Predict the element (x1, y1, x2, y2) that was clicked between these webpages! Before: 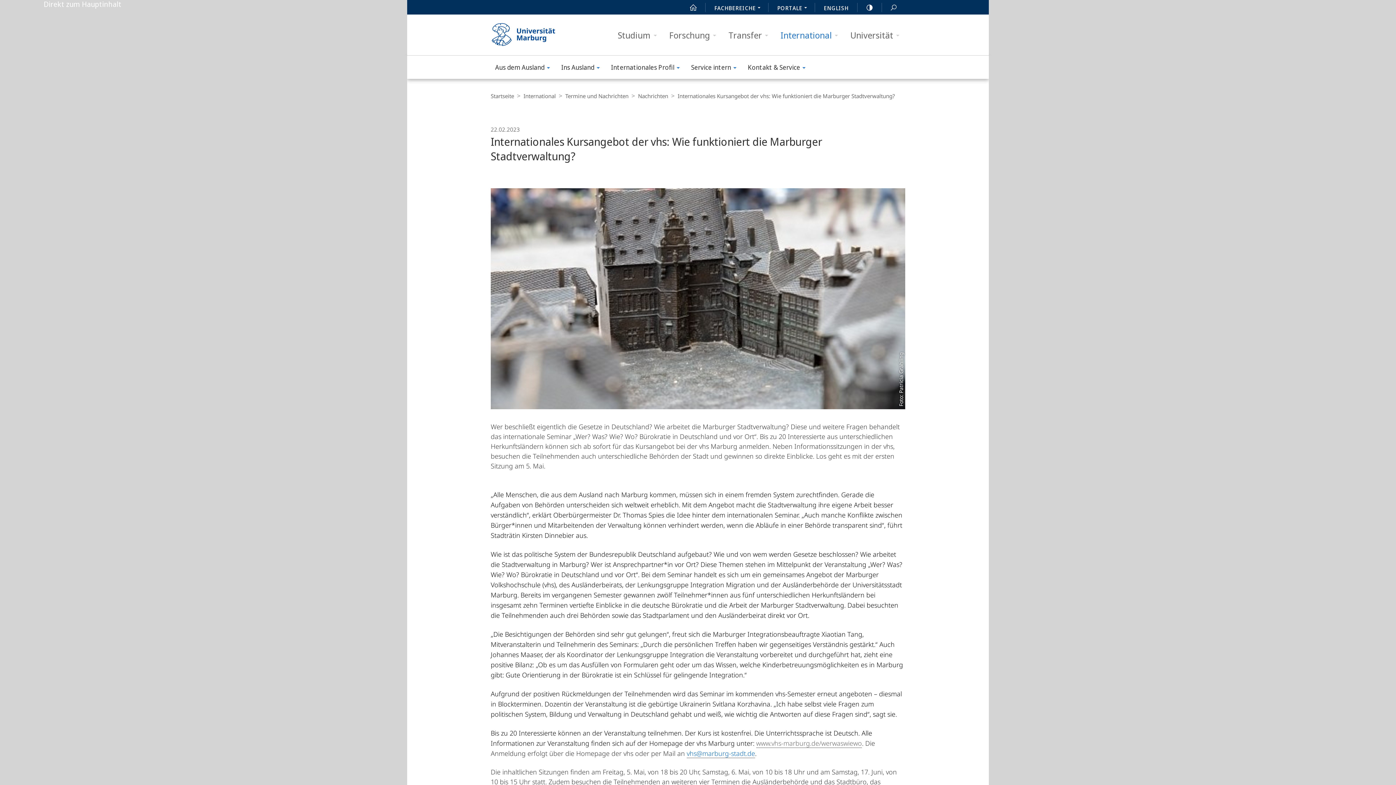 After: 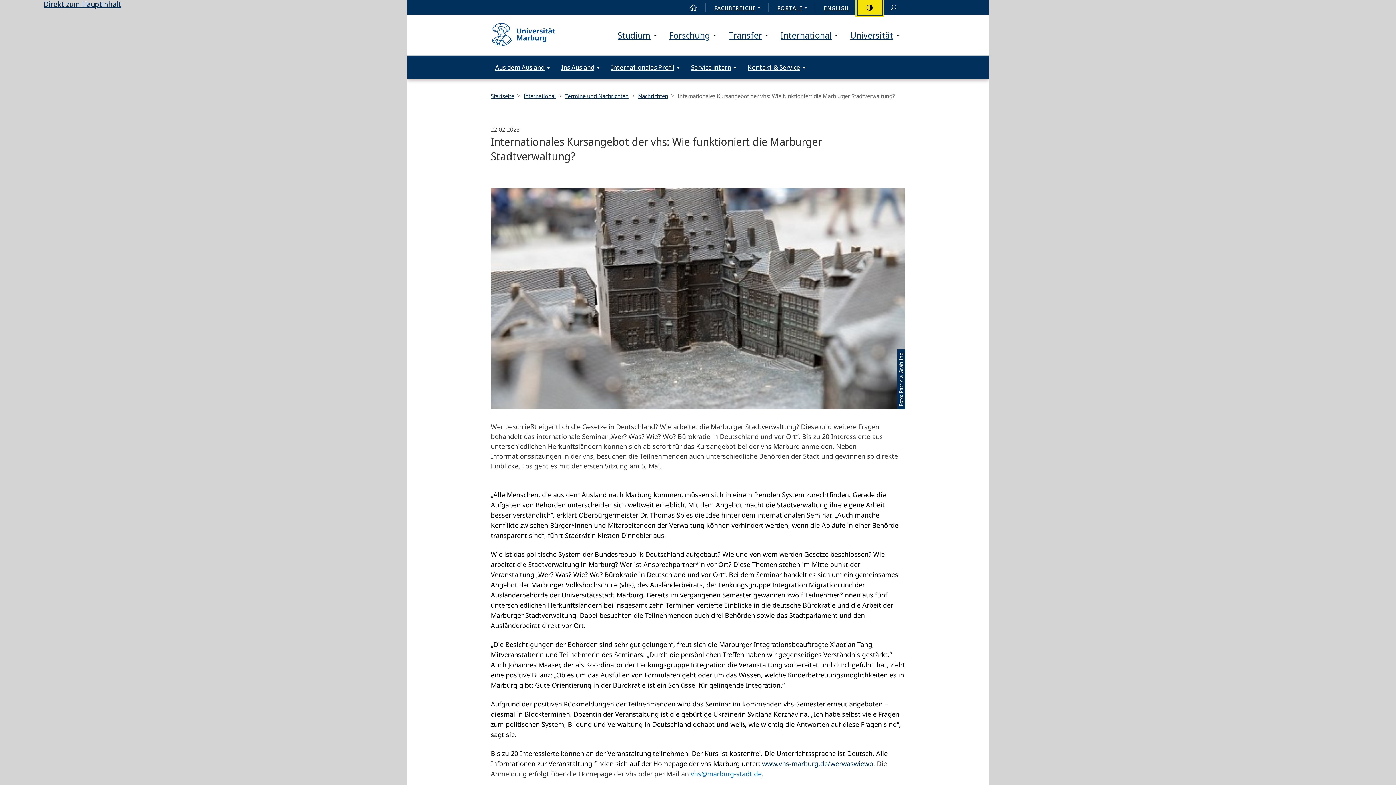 Action: label: HIGH-CONTRAST VERSION bbox: (857, 0, 881, 14)